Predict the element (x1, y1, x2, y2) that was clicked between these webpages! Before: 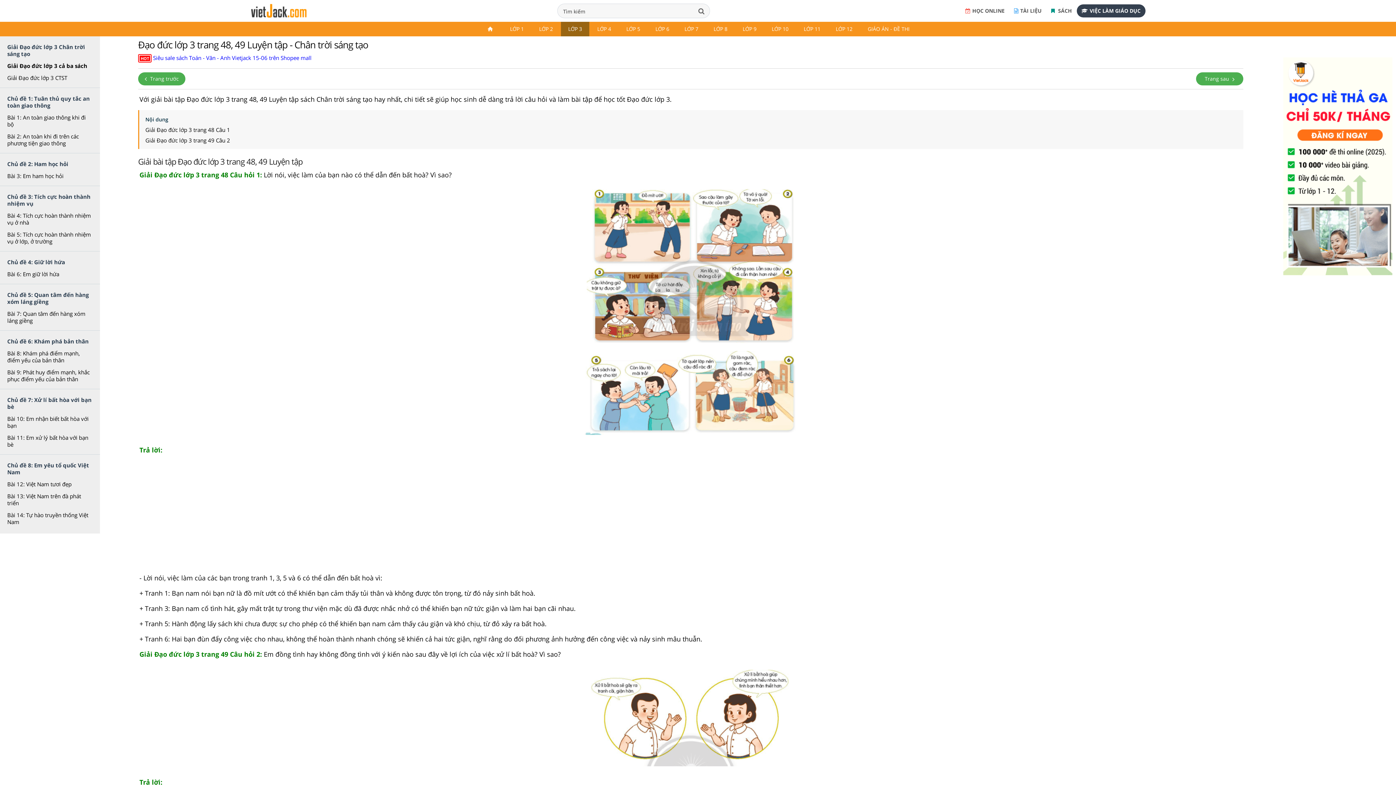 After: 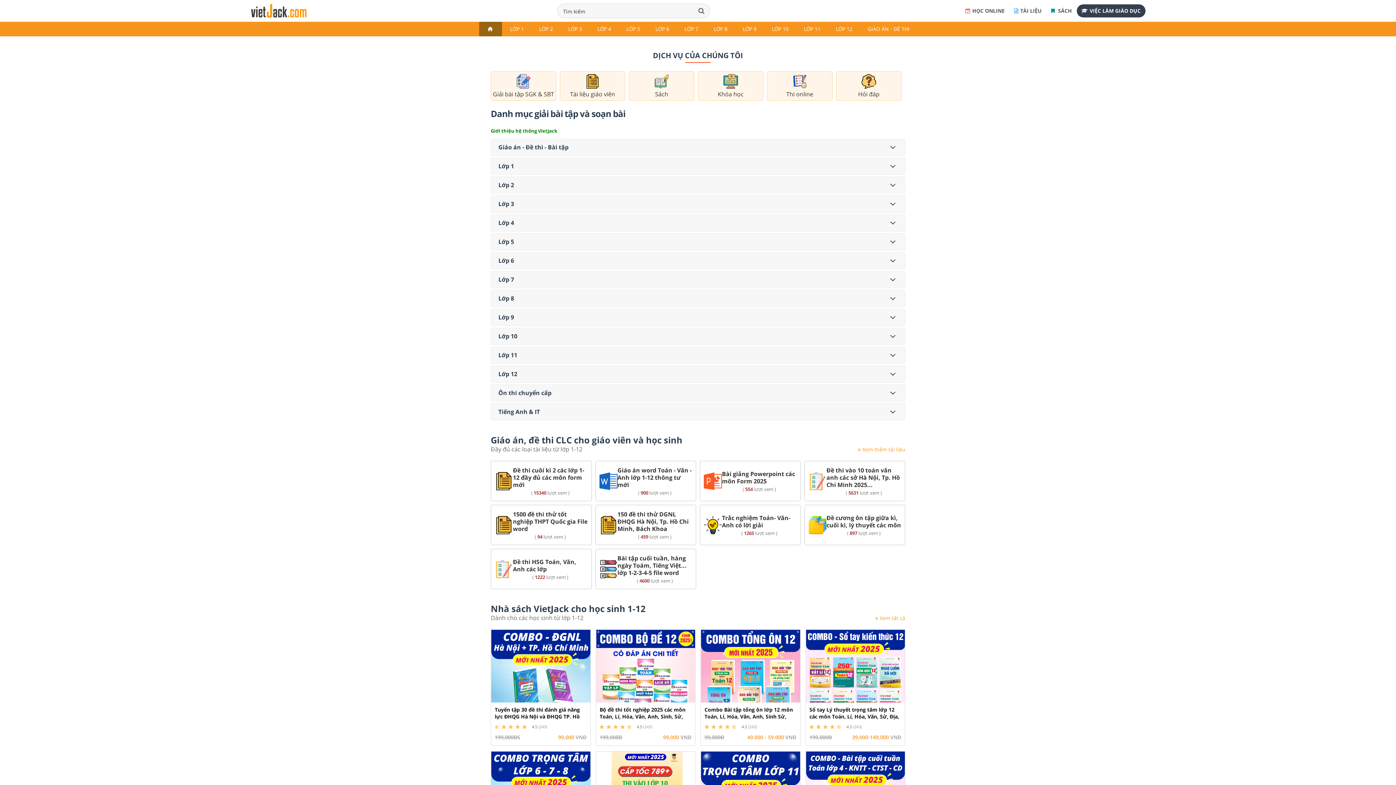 Action: bbox: (250, 4, 306, 17)